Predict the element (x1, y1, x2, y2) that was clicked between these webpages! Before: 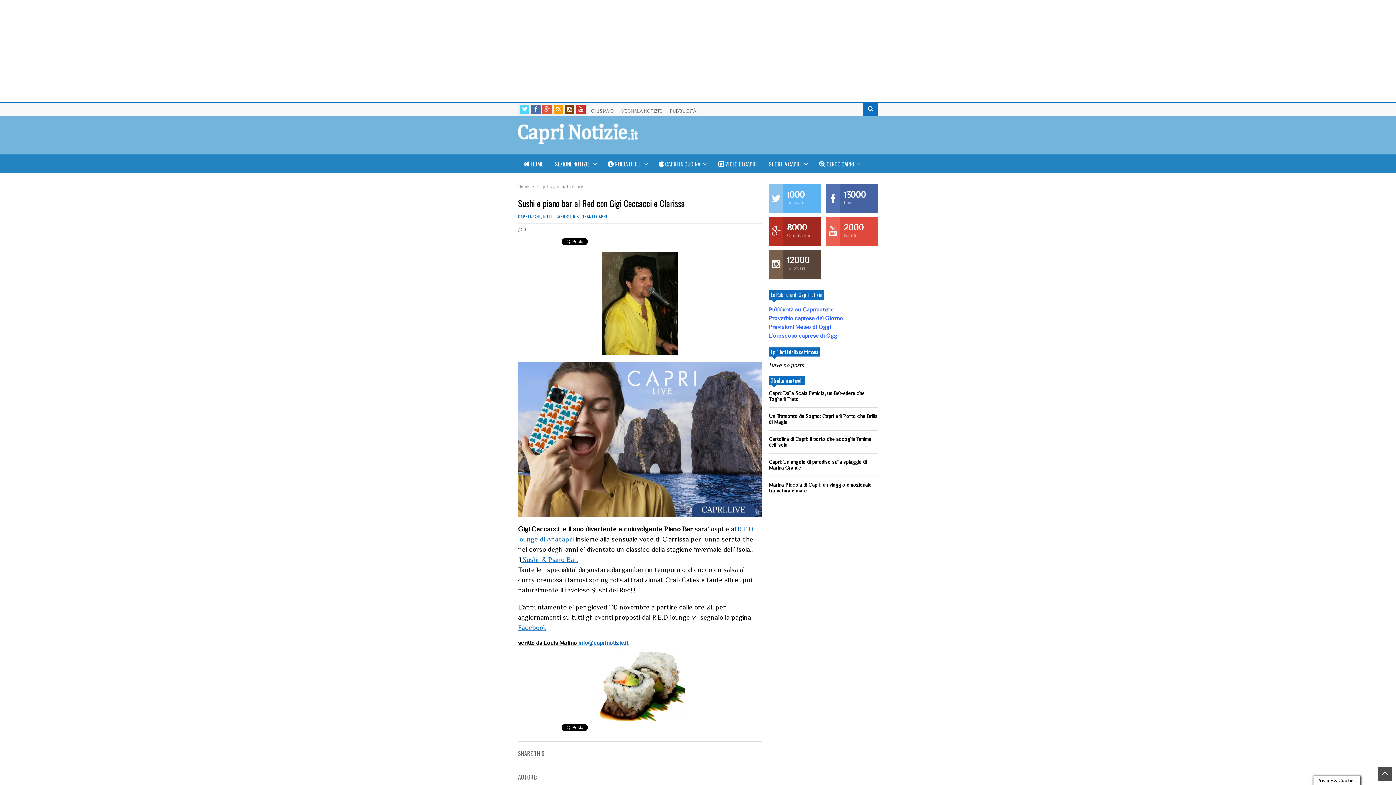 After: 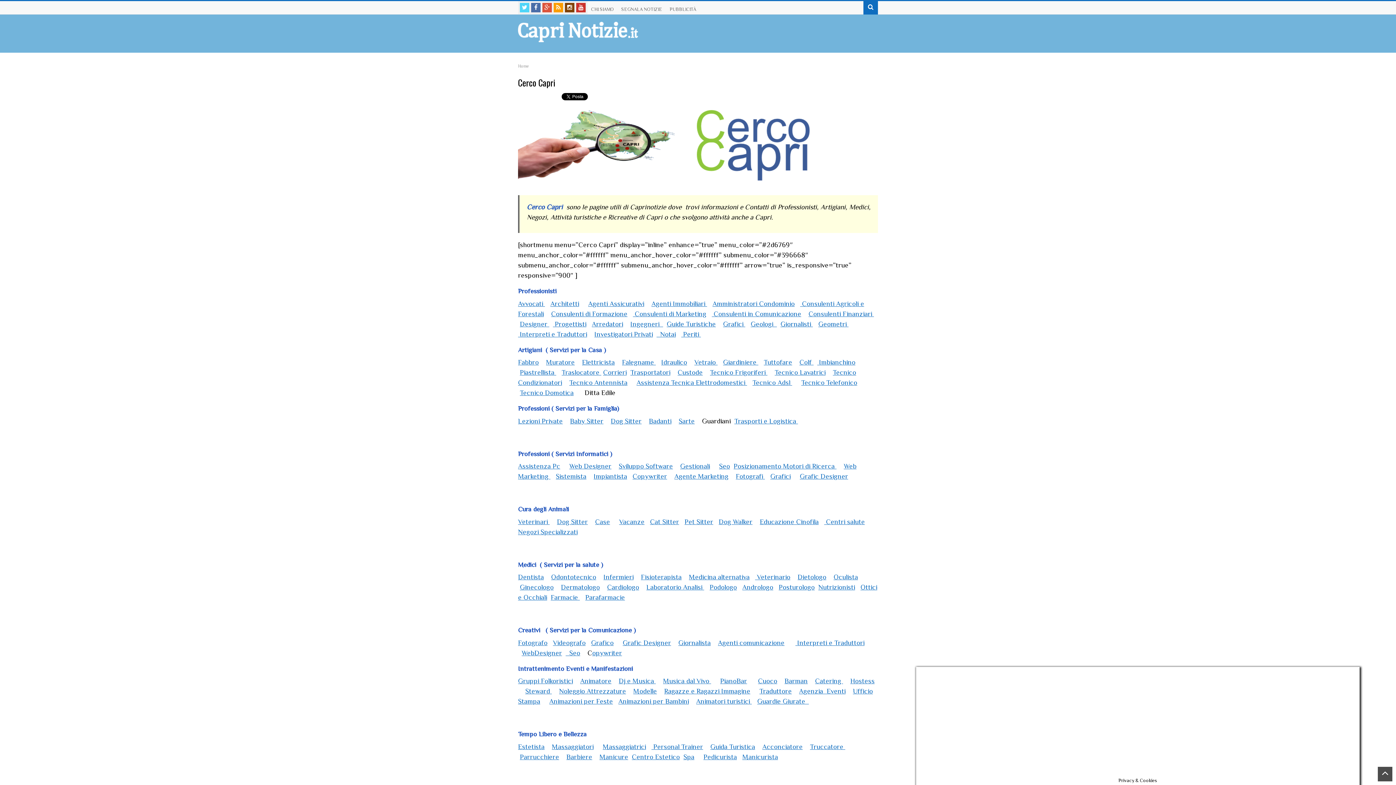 Action: label:  CERCO CAPRI  bbox: (813, 154, 867, 173)